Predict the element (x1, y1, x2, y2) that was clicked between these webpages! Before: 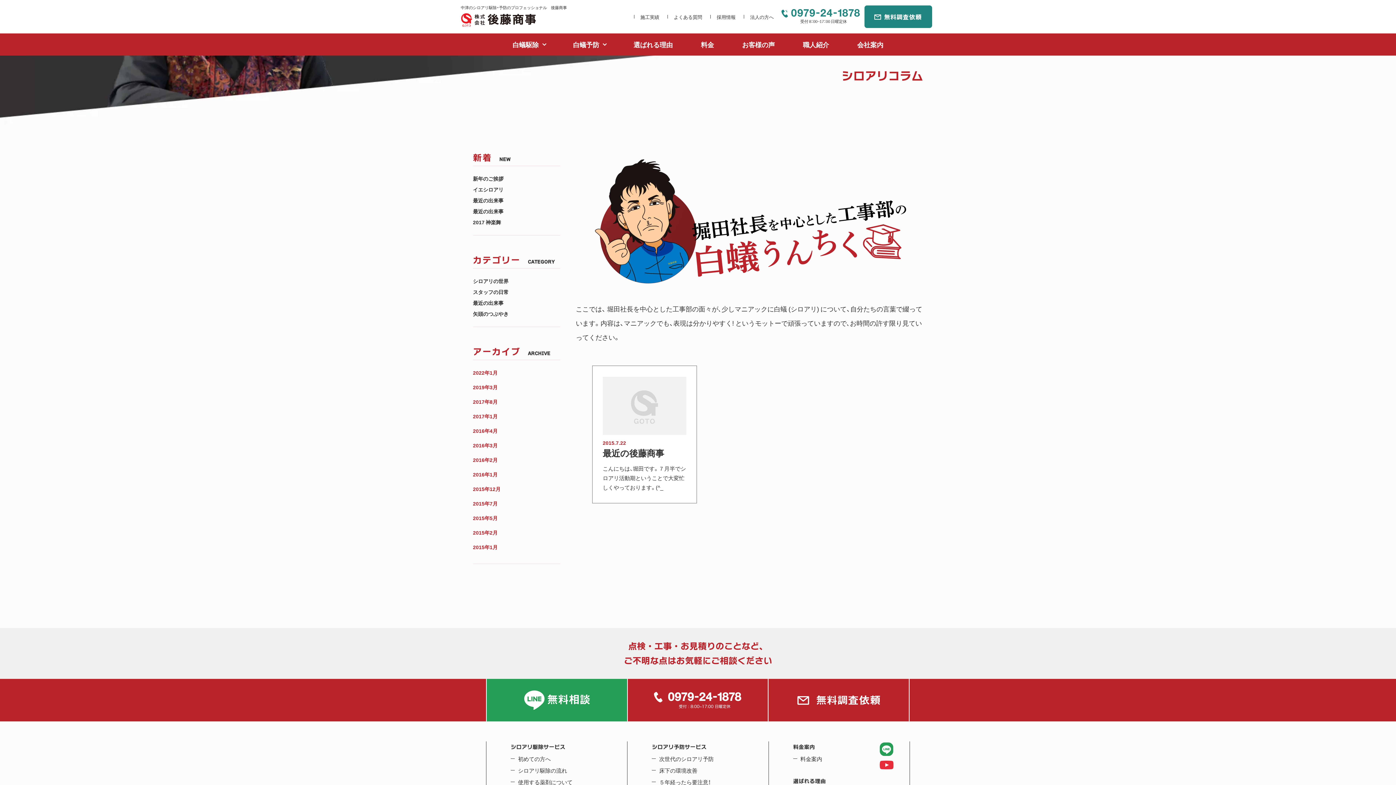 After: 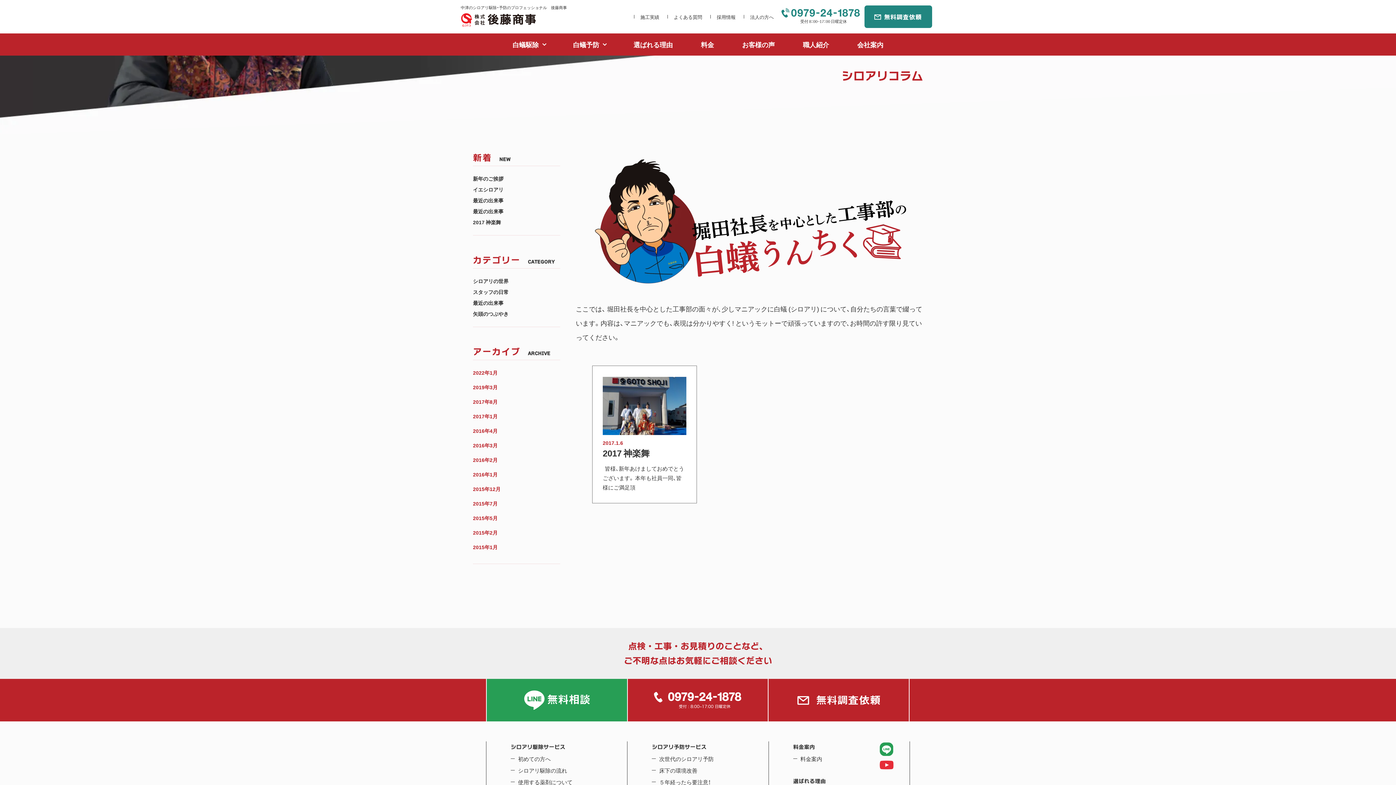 Action: bbox: (473, 412, 497, 420) label: 2017年1月